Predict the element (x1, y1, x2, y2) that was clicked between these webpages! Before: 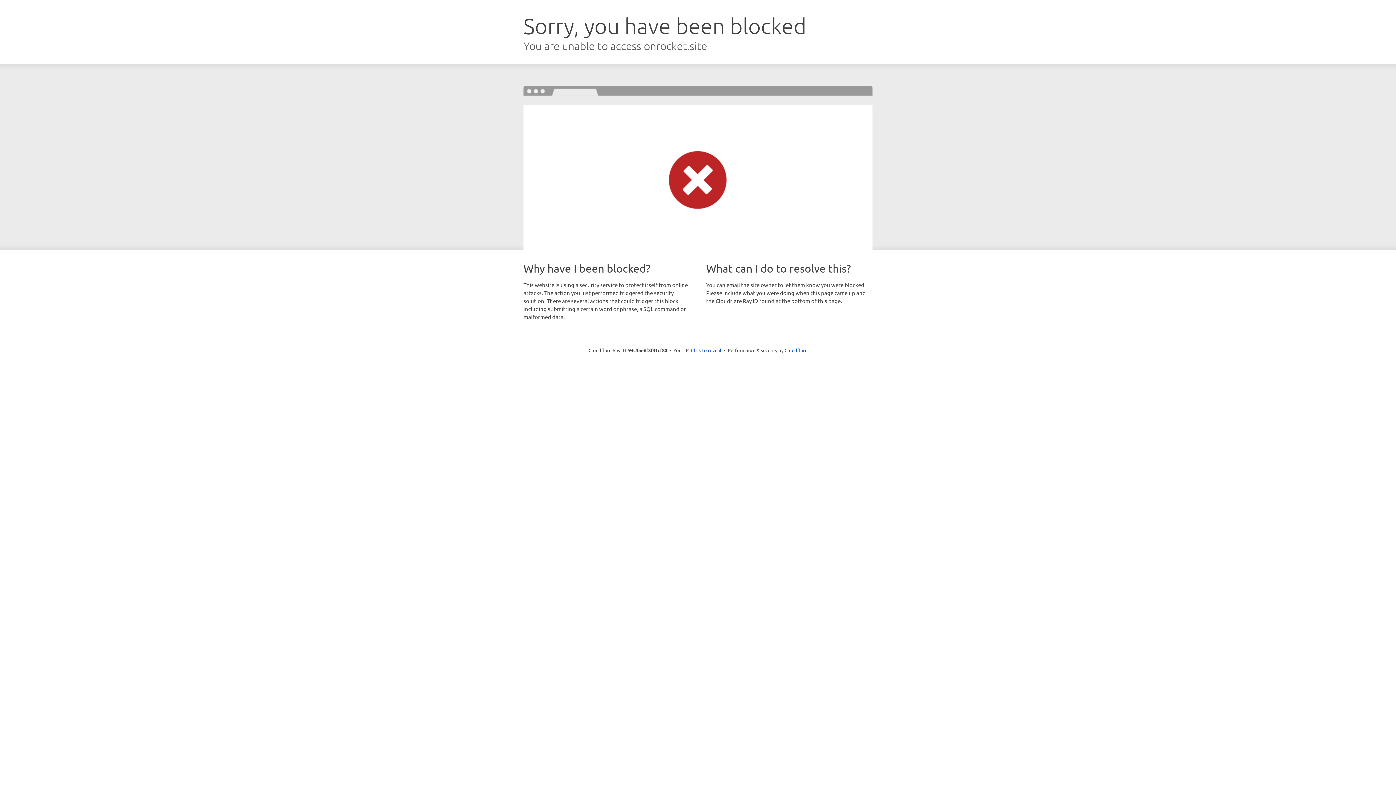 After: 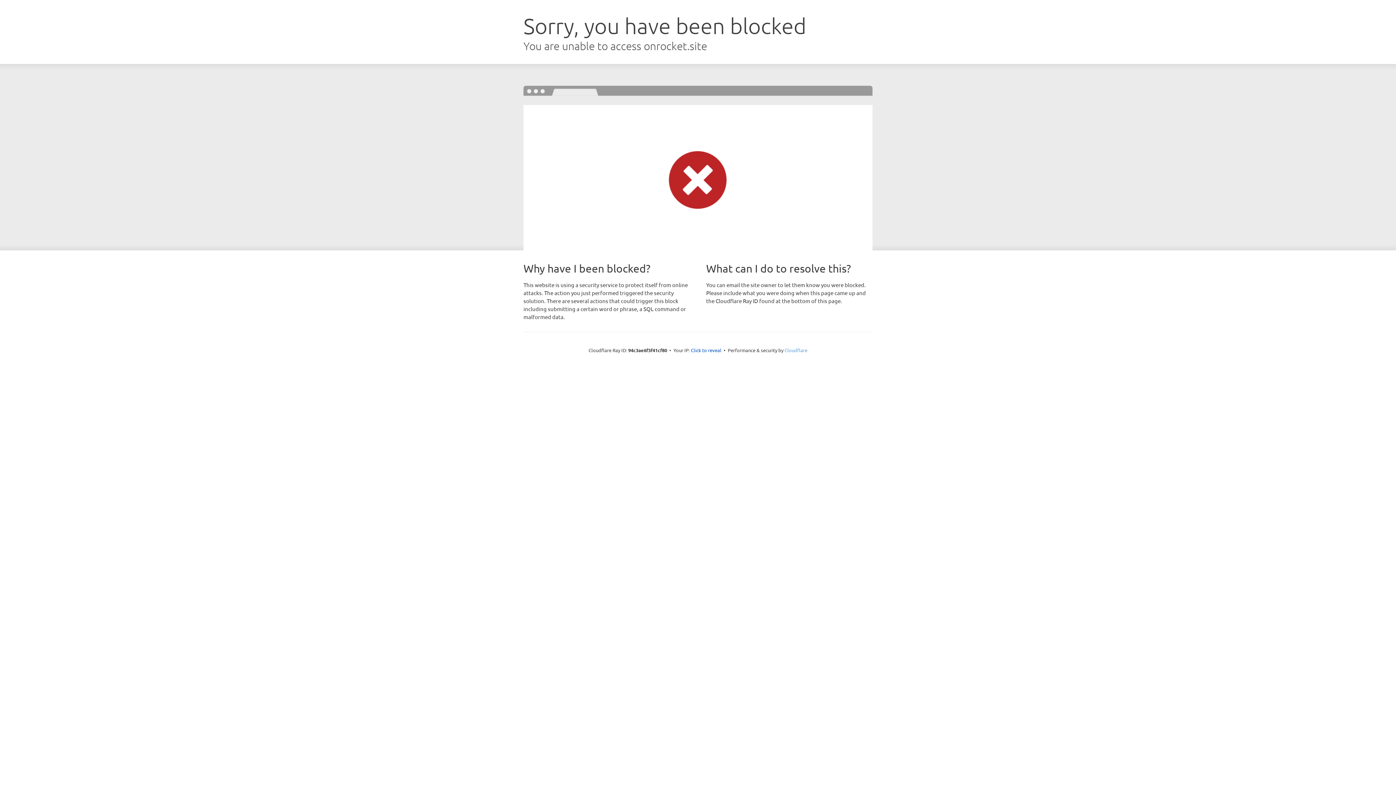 Action: bbox: (784, 347, 807, 353) label: Cloudflare